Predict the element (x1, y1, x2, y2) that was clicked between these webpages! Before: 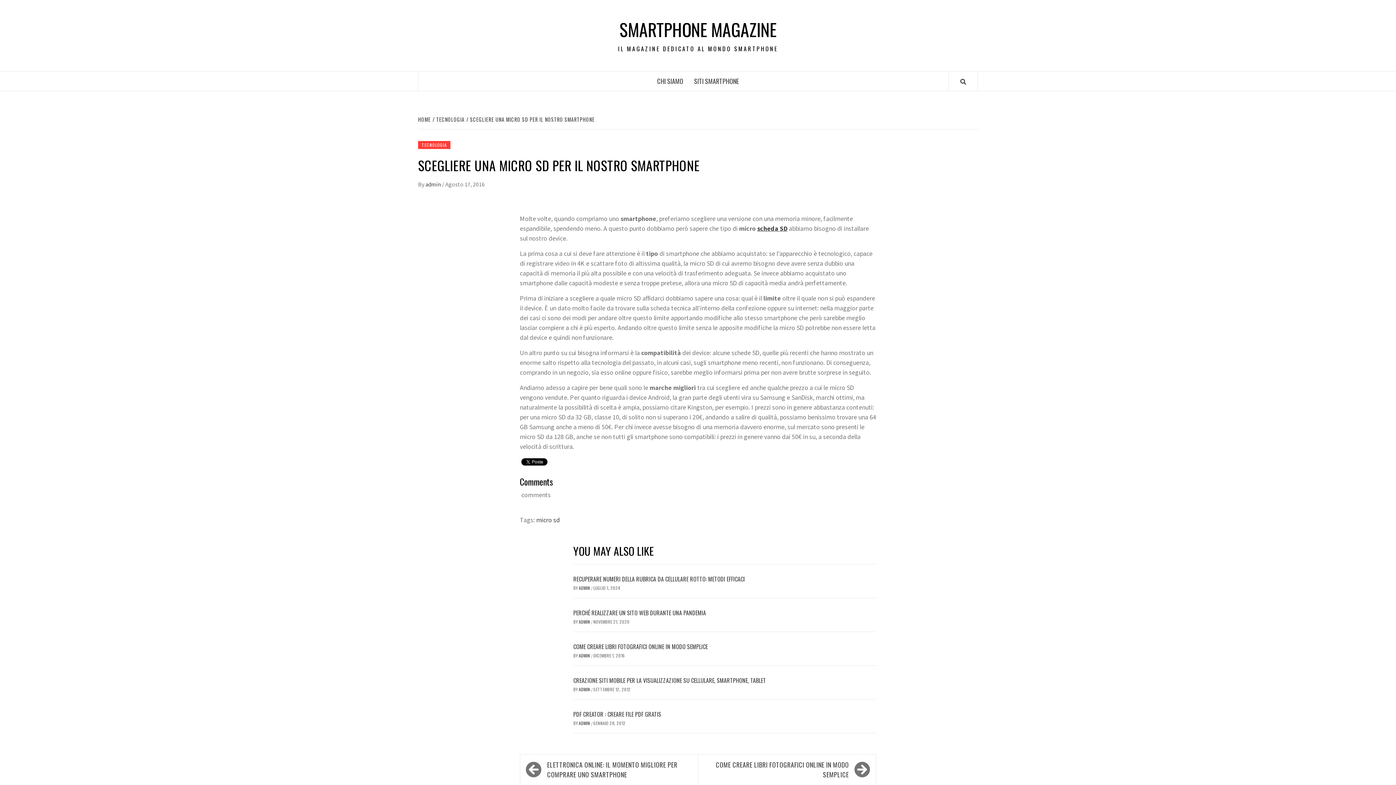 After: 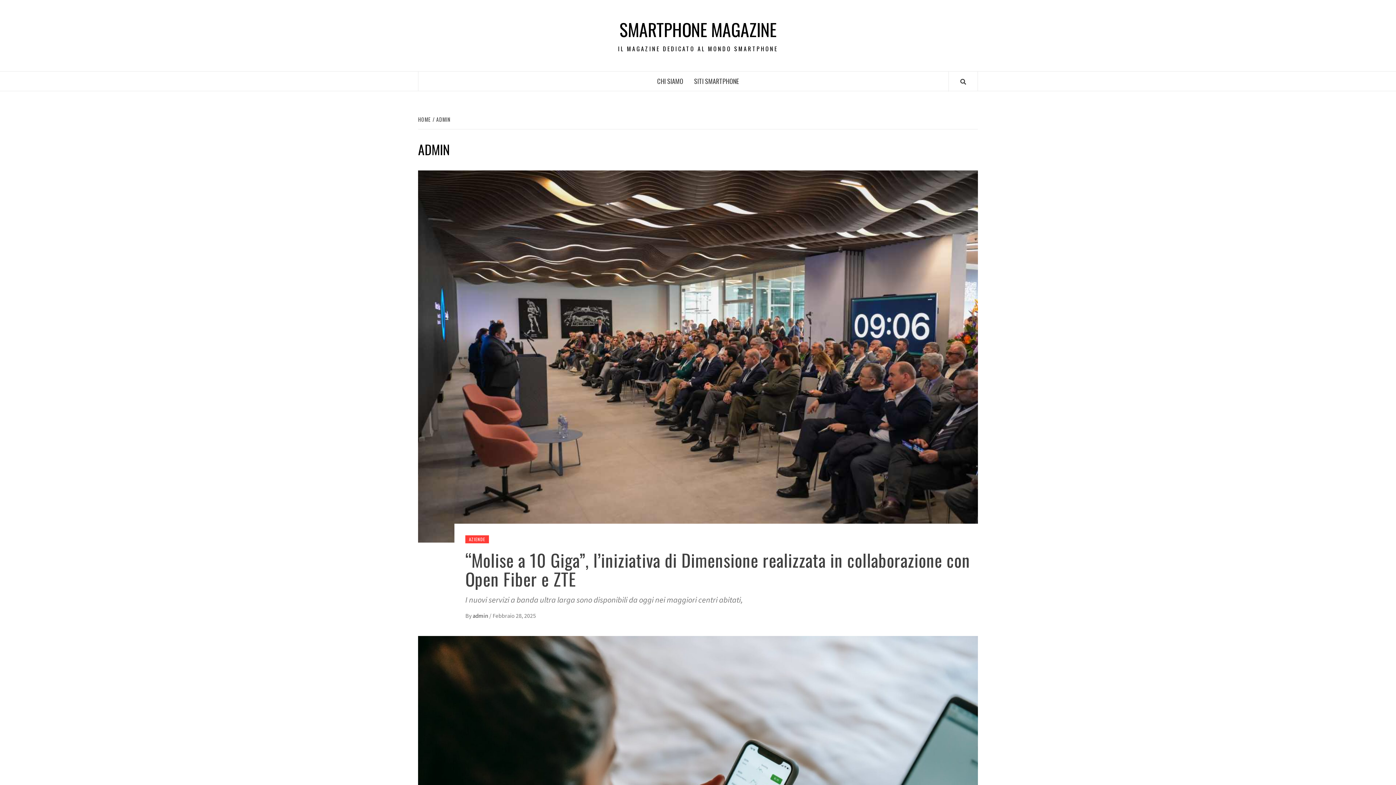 Action: bbox: (425, 180, 442, 188) label: admin 